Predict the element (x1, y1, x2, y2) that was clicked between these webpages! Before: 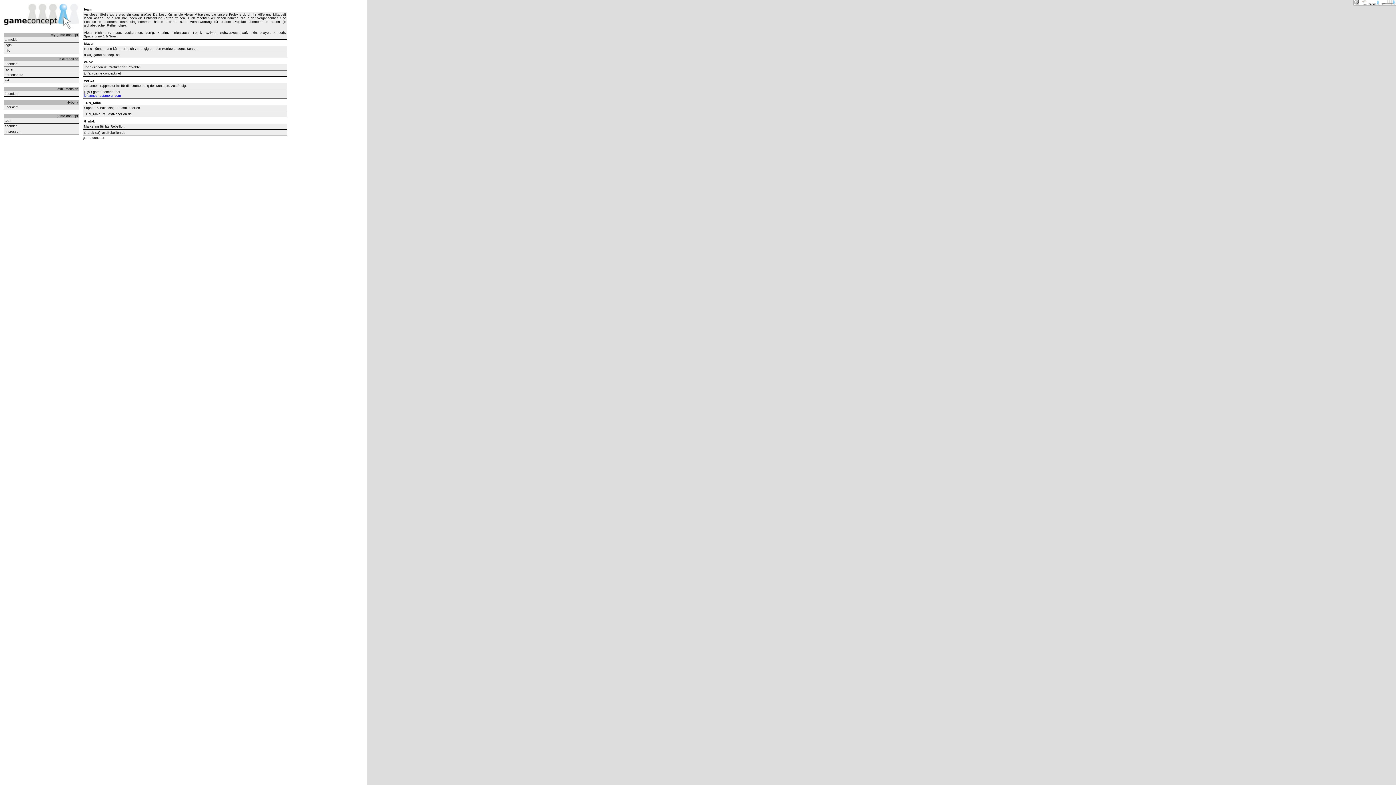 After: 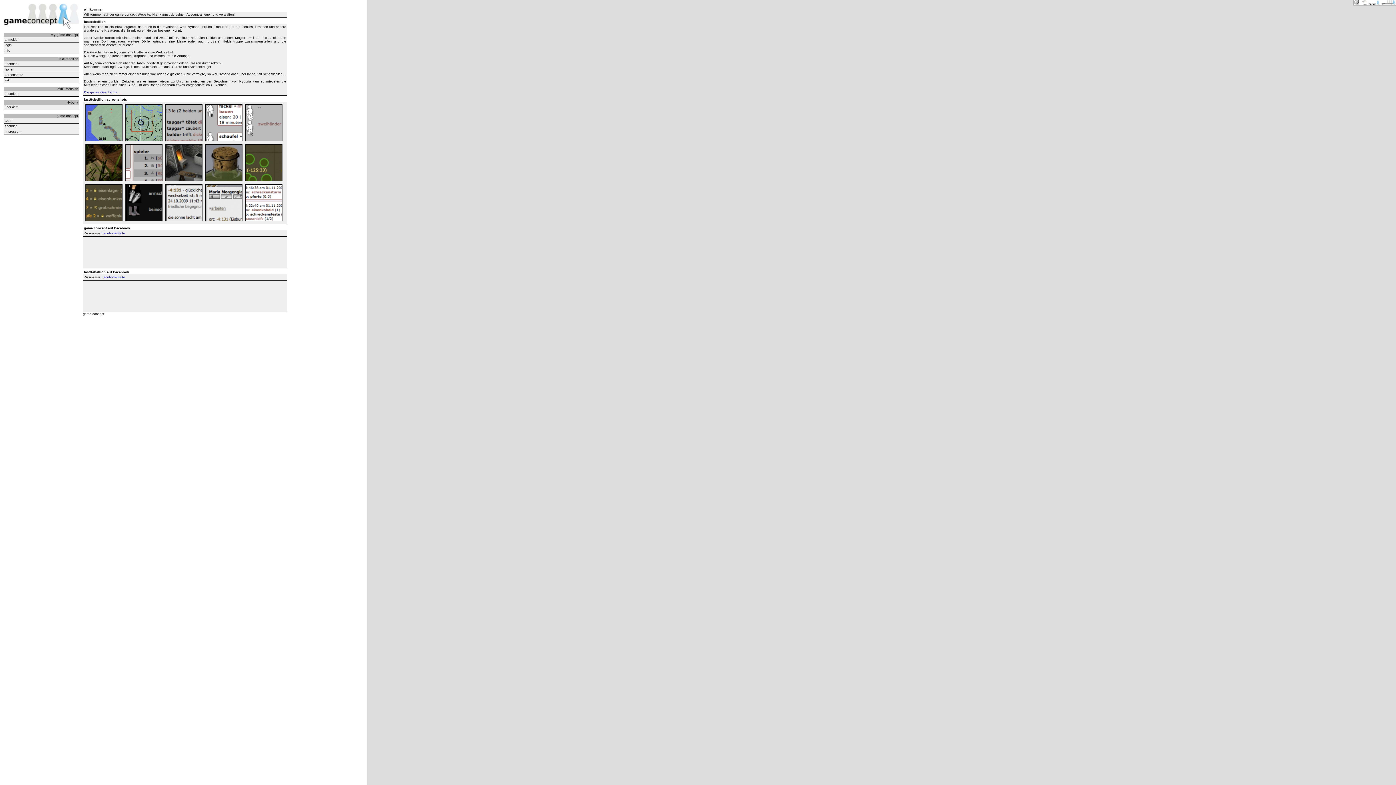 Action: bbox: (1381, 0, 1396, 5)